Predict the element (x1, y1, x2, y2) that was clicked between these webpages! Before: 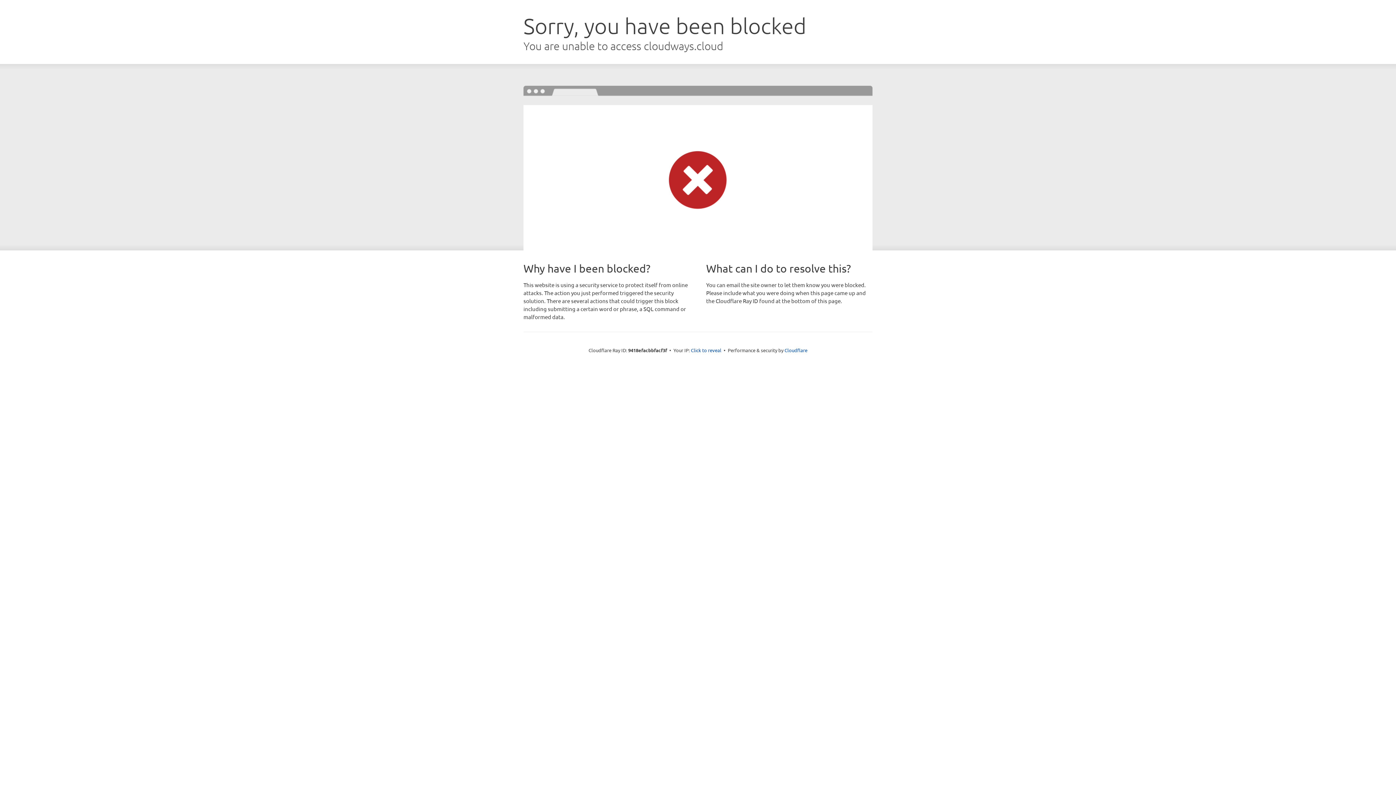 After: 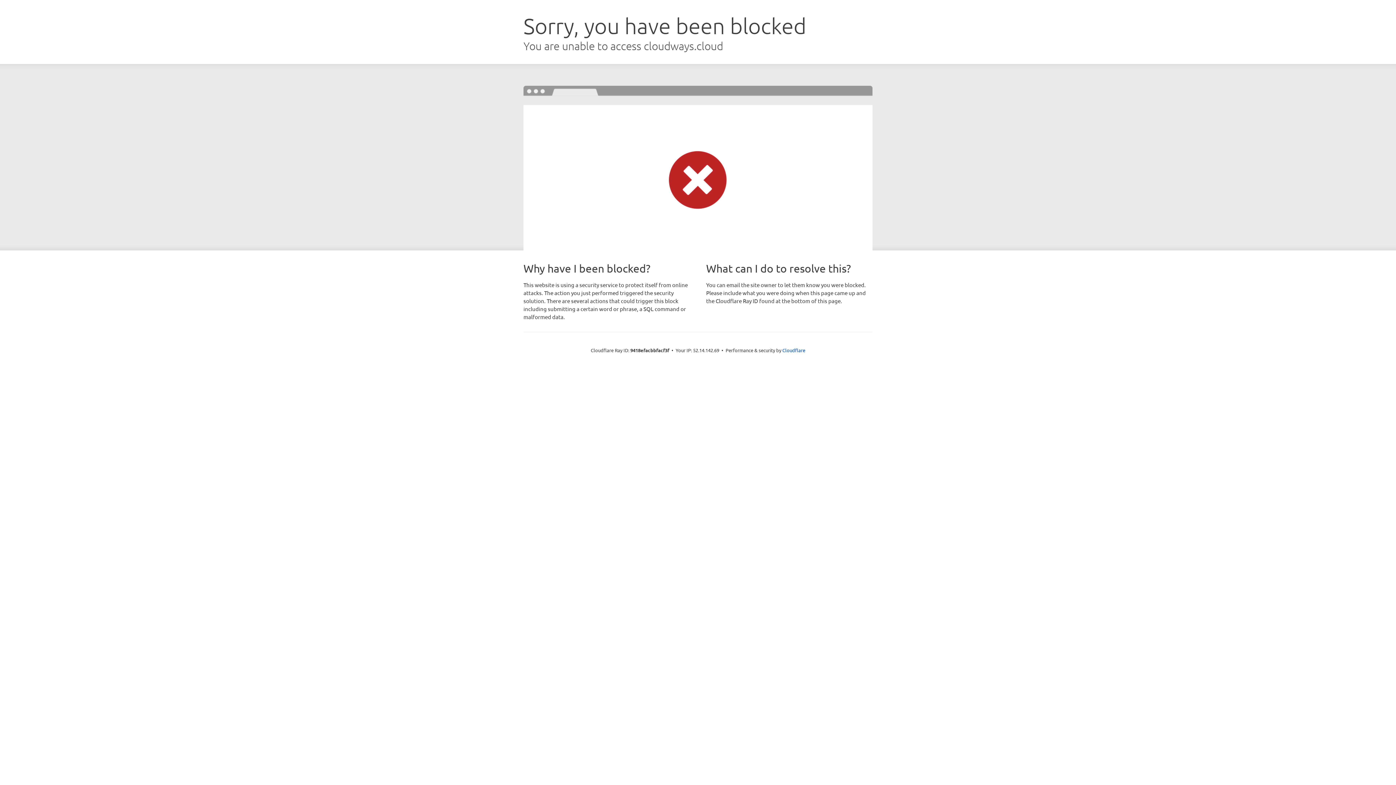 Action: label: Click to reveal bbox: (691, 346, 721, 353)